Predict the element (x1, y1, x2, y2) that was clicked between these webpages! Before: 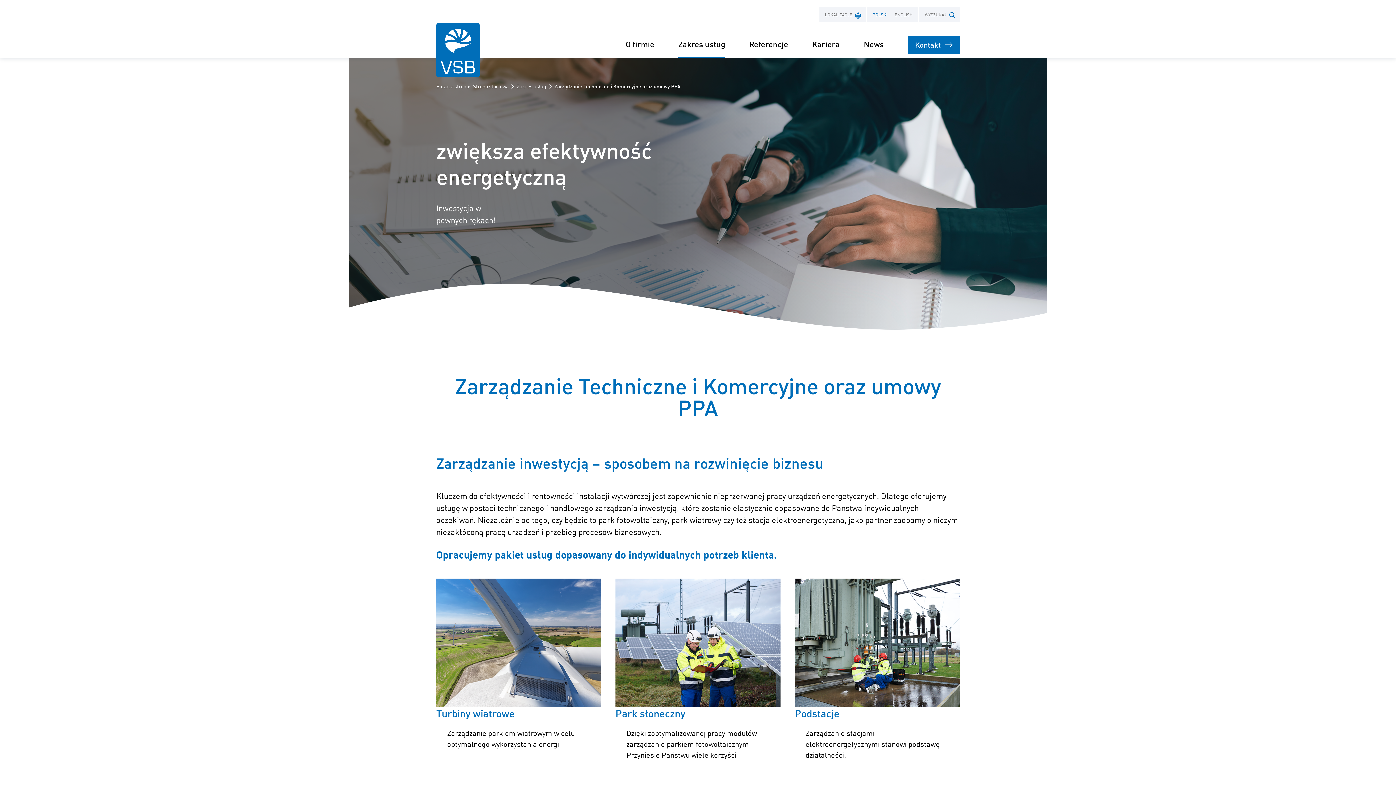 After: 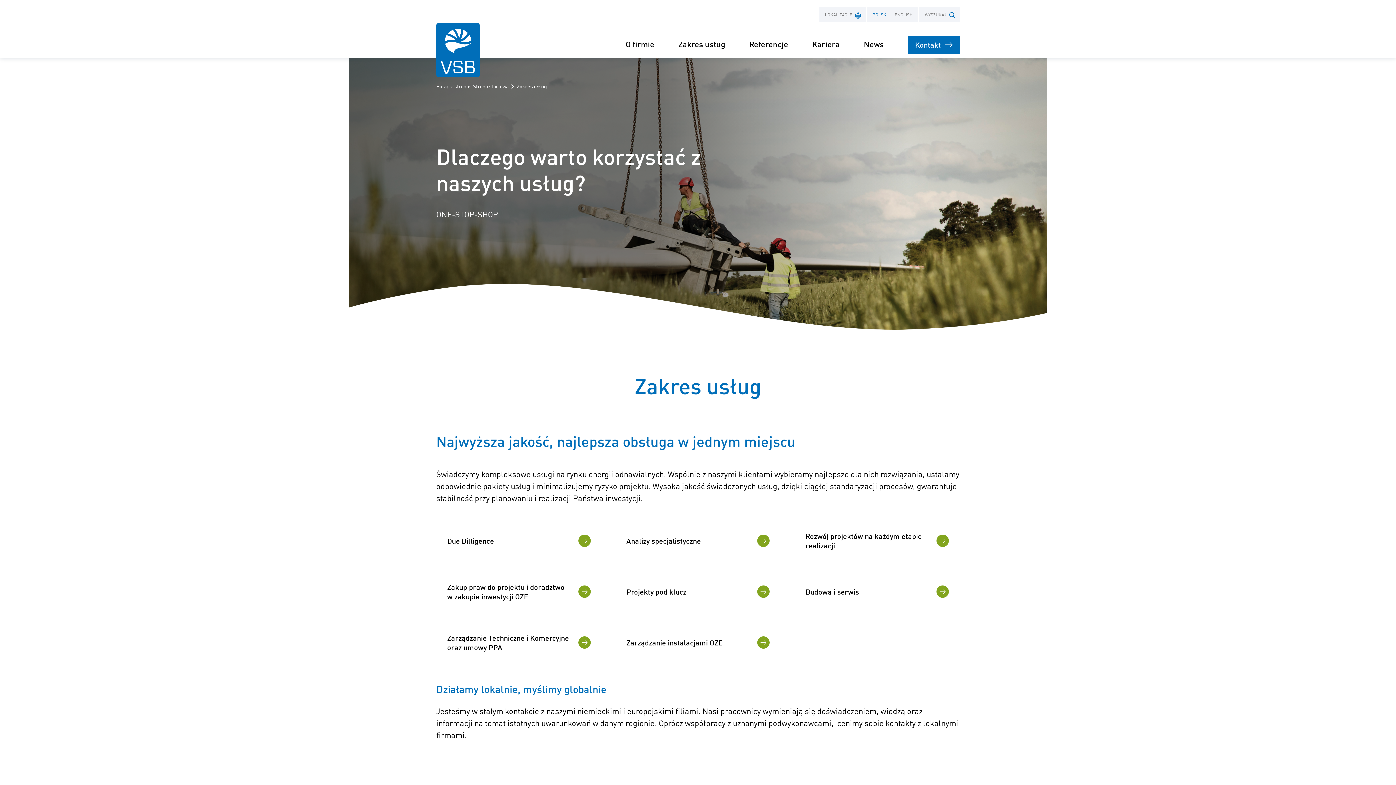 Action: label: Zakres usług bbox: (516, 82, 546, 90)